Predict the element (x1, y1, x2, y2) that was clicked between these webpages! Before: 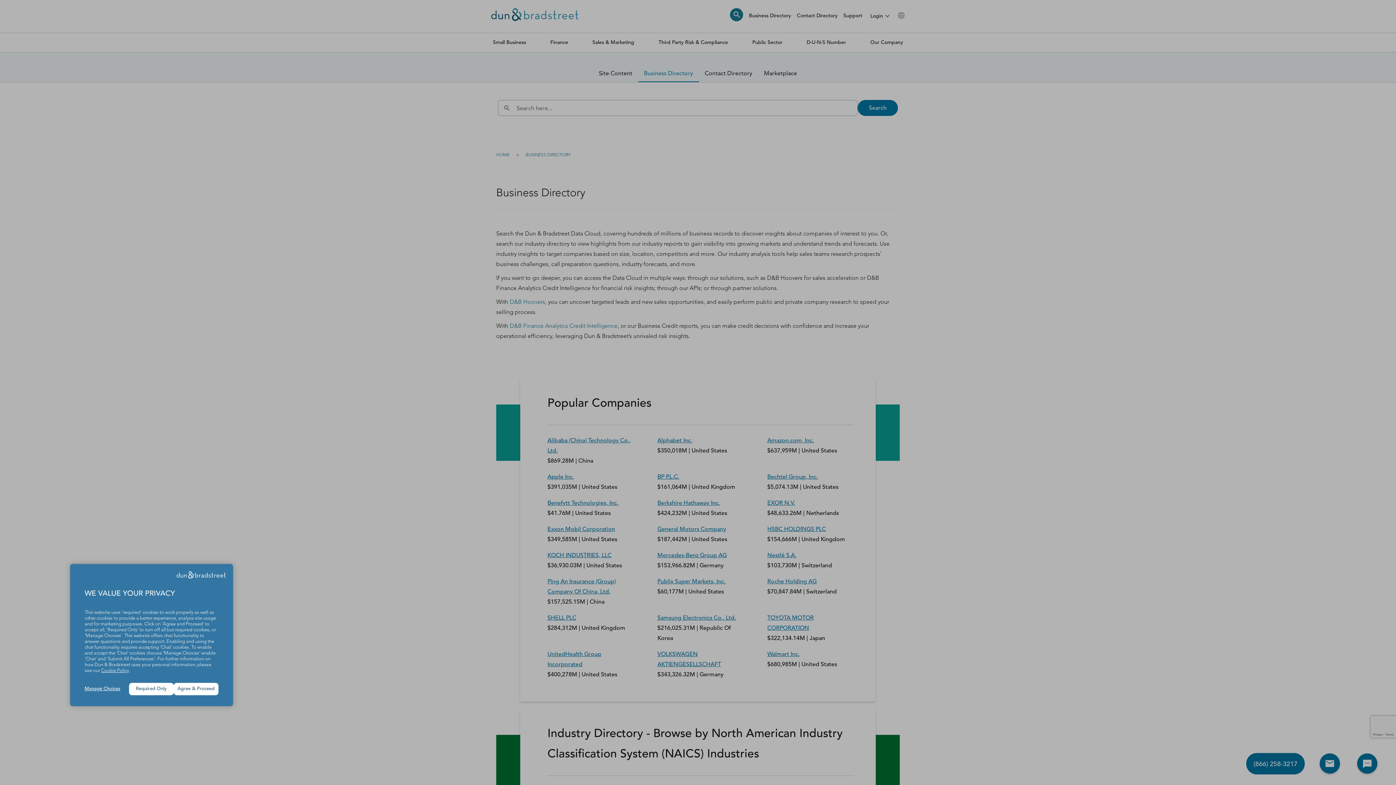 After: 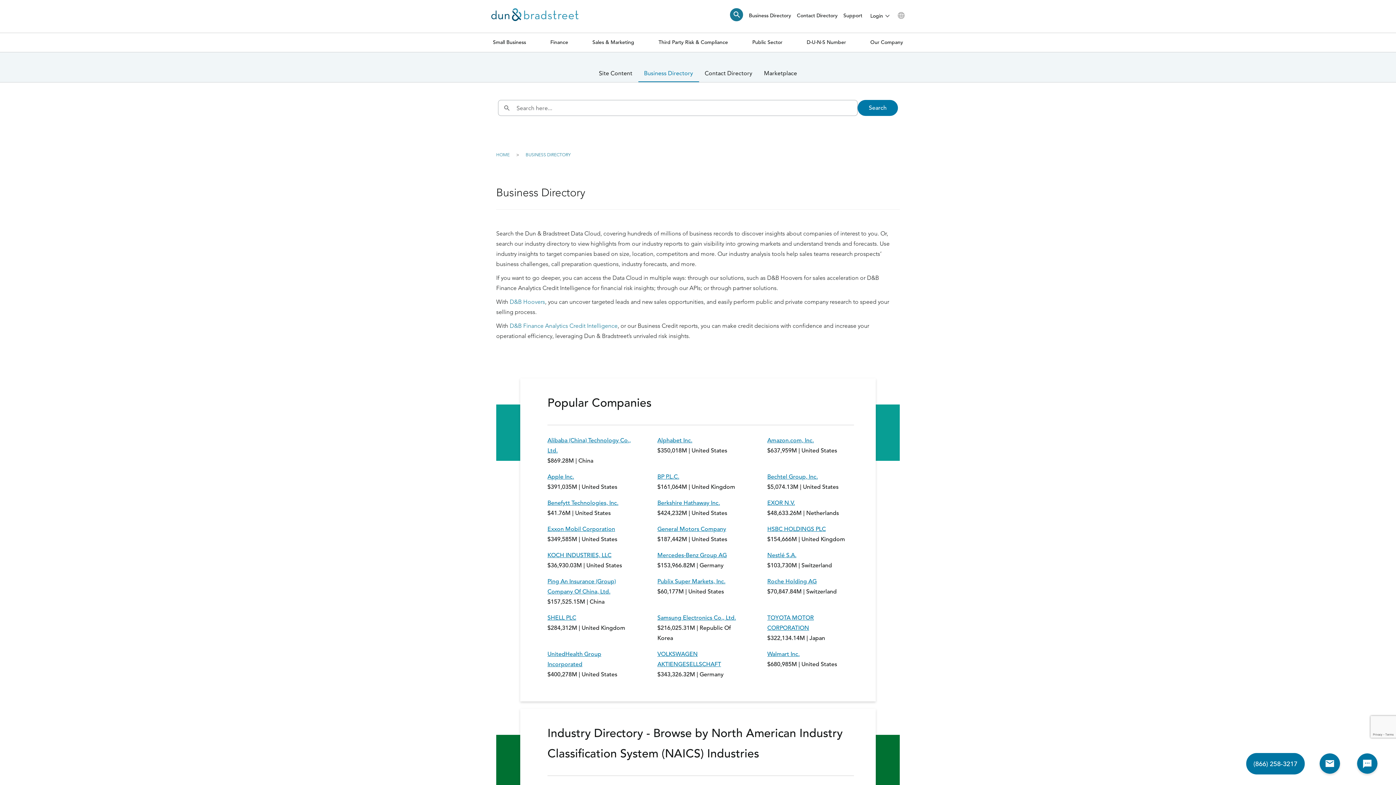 Action: label: Required Only bbox: (129, 683, 173, 695)